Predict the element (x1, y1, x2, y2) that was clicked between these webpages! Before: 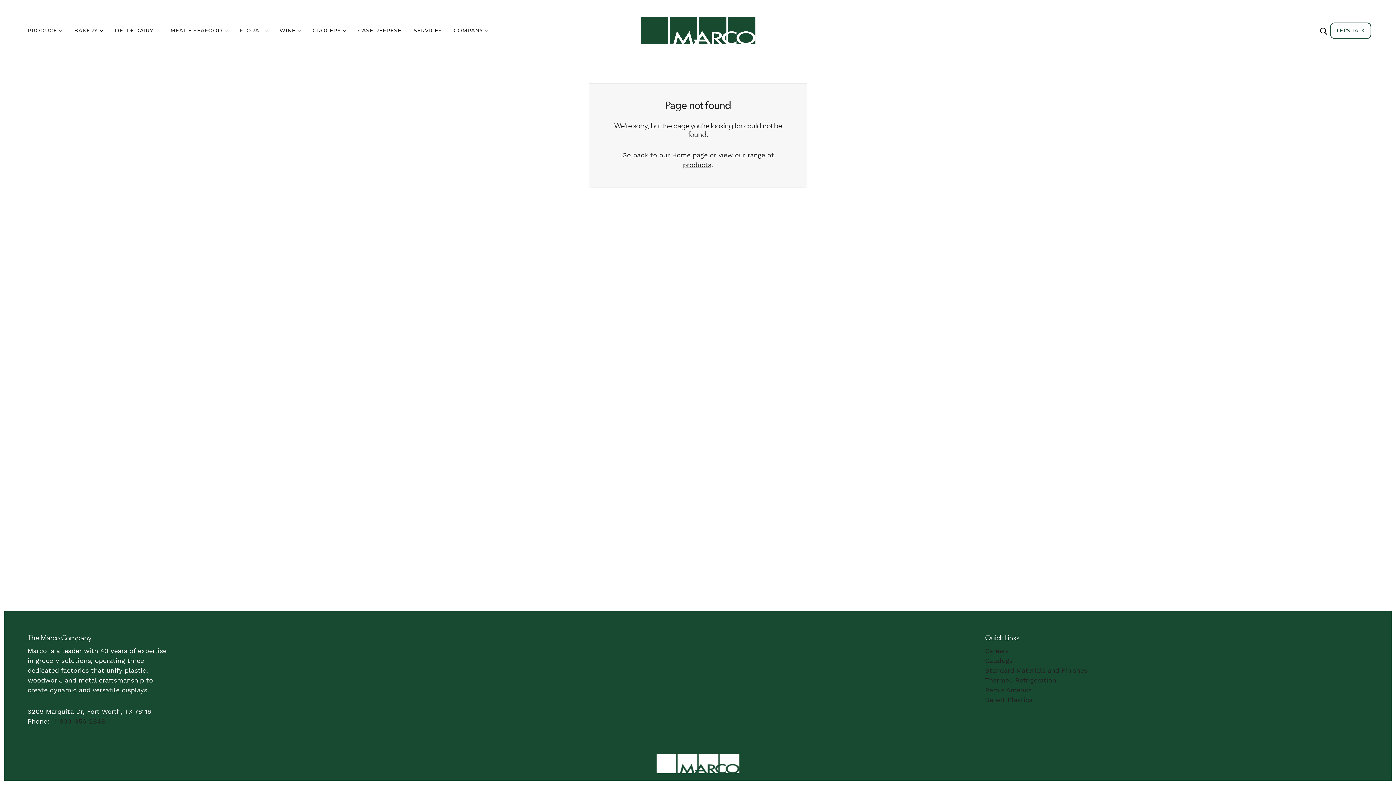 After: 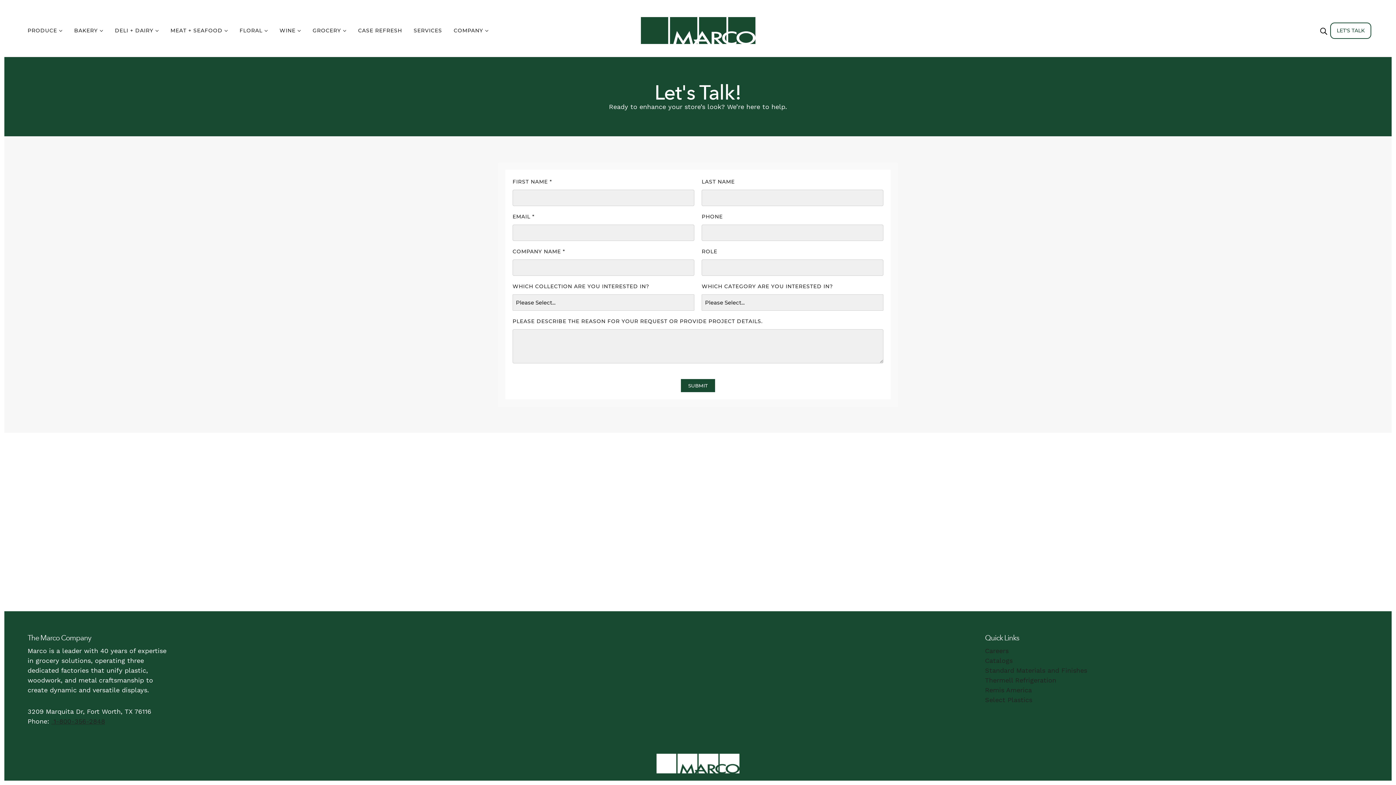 Action: bbox: (1330, 22, 1371, 38) label: LET'S TALK